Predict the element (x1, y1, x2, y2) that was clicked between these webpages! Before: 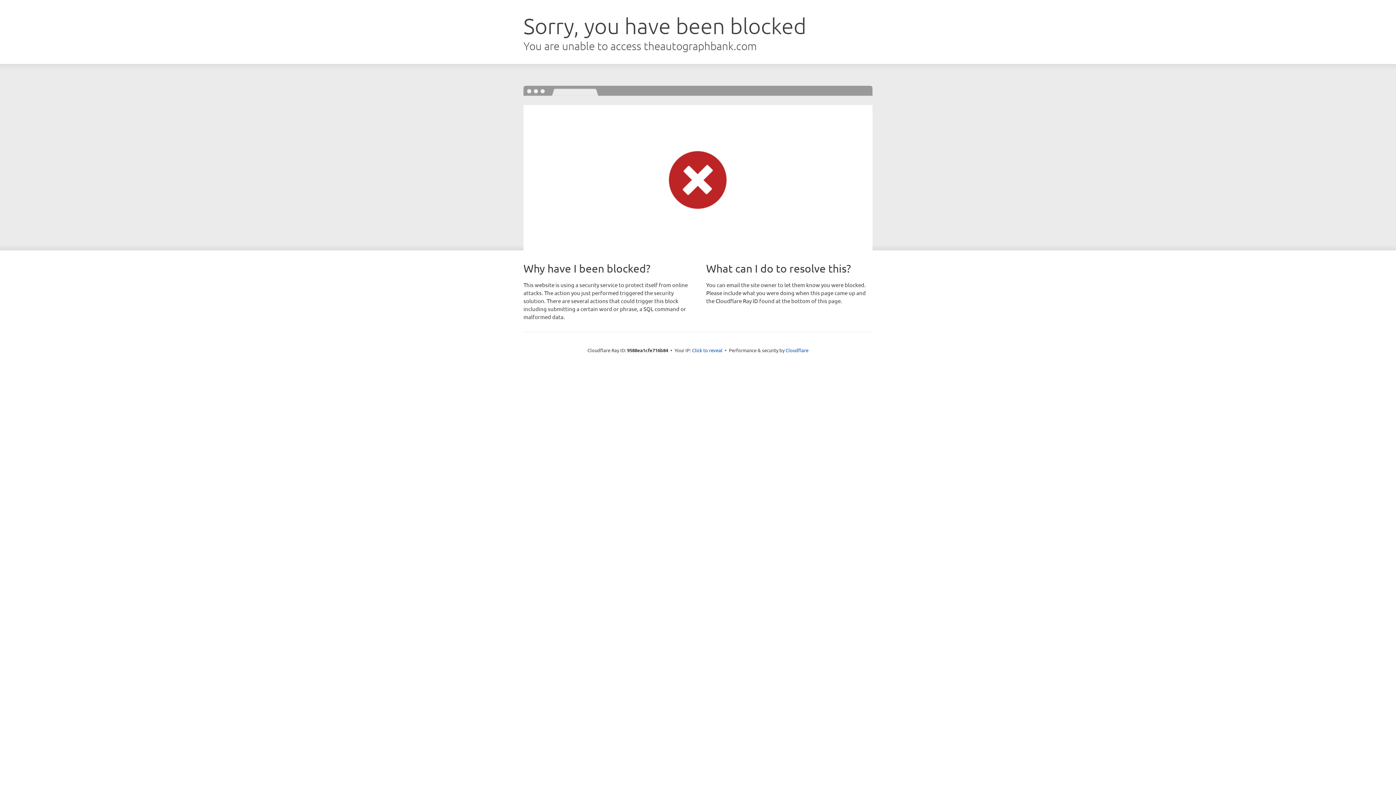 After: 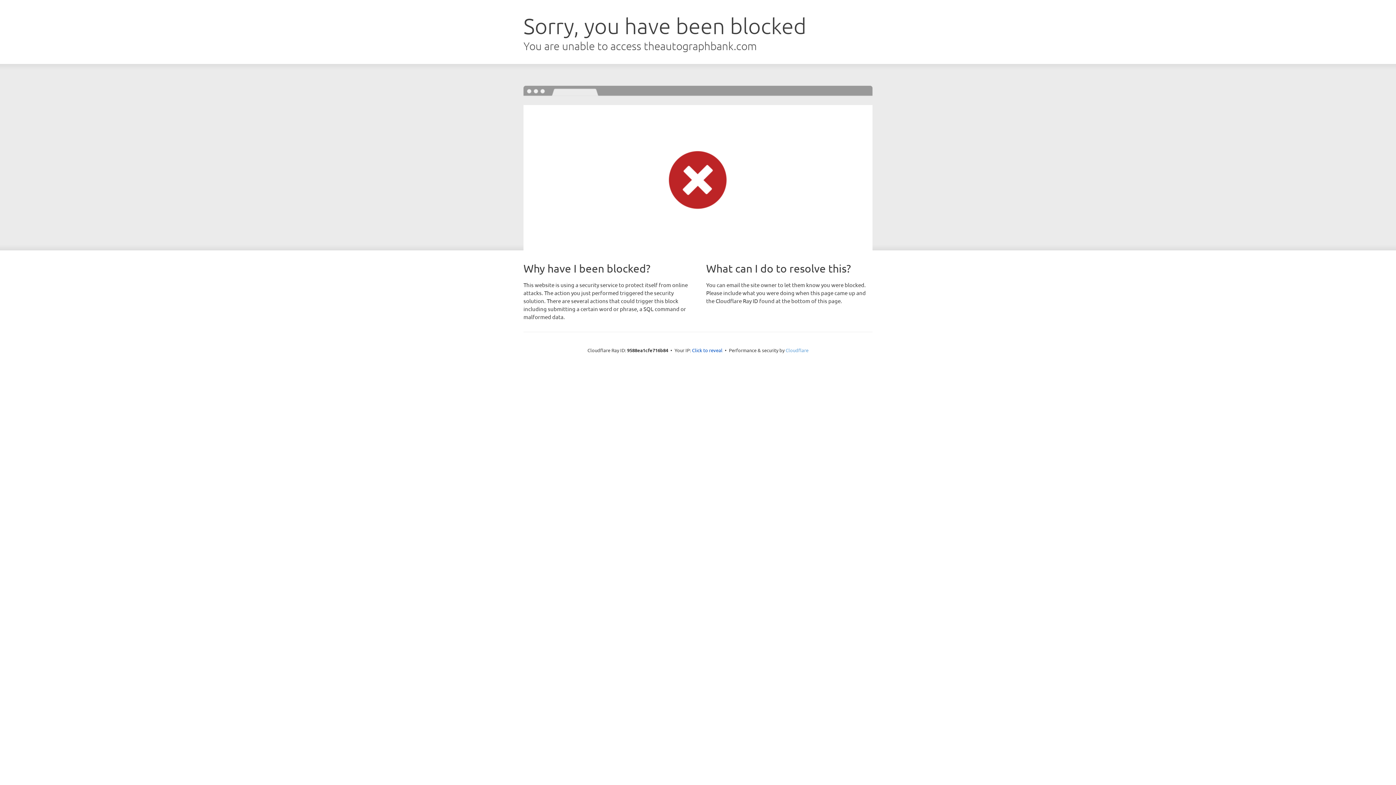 Action: label: Cloudflare bbox: (785, 347, 808, 353)